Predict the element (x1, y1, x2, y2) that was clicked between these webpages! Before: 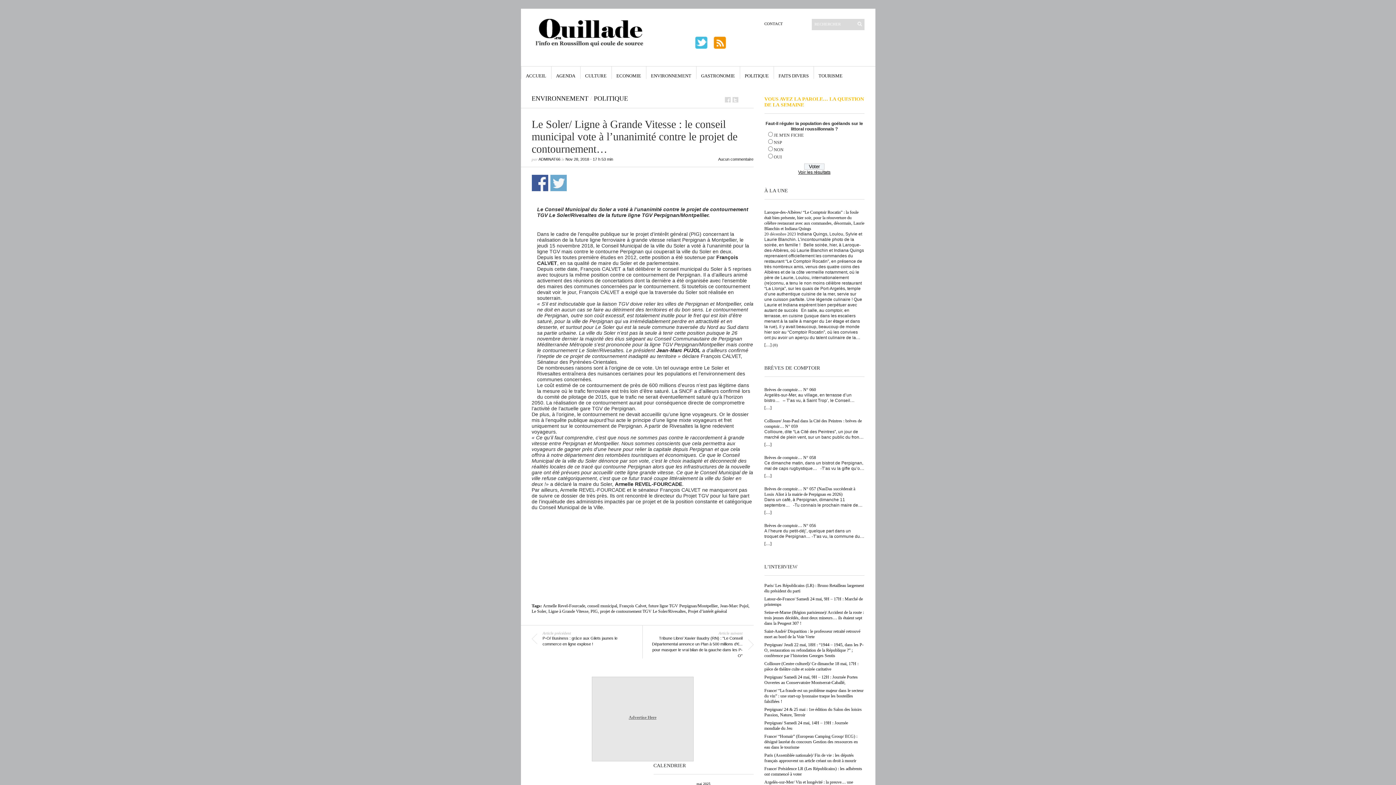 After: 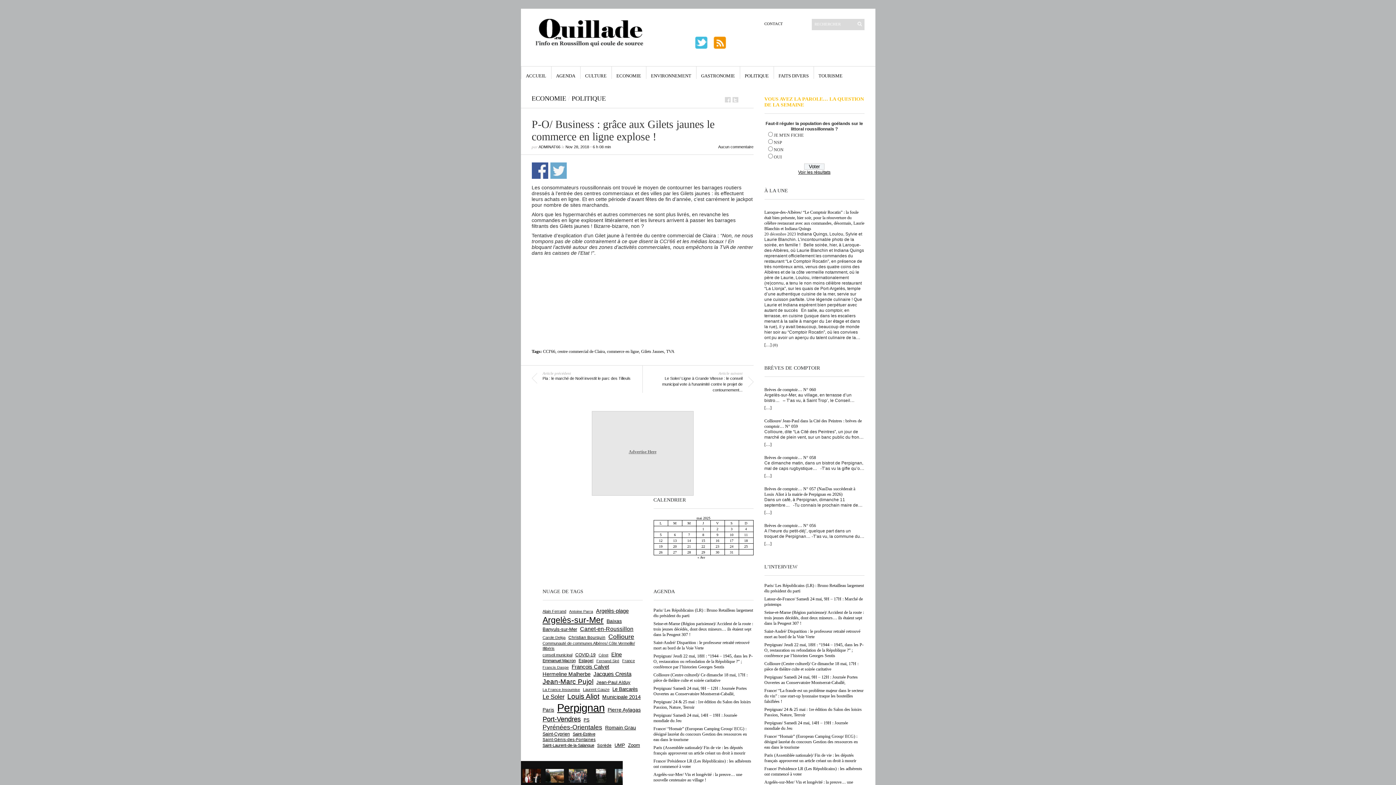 Action: bbox: (531, 631, 633, 647) label: Article précédent
P-O/ Business : grâce aux Gilets jaunes le commerce en ligne explose !